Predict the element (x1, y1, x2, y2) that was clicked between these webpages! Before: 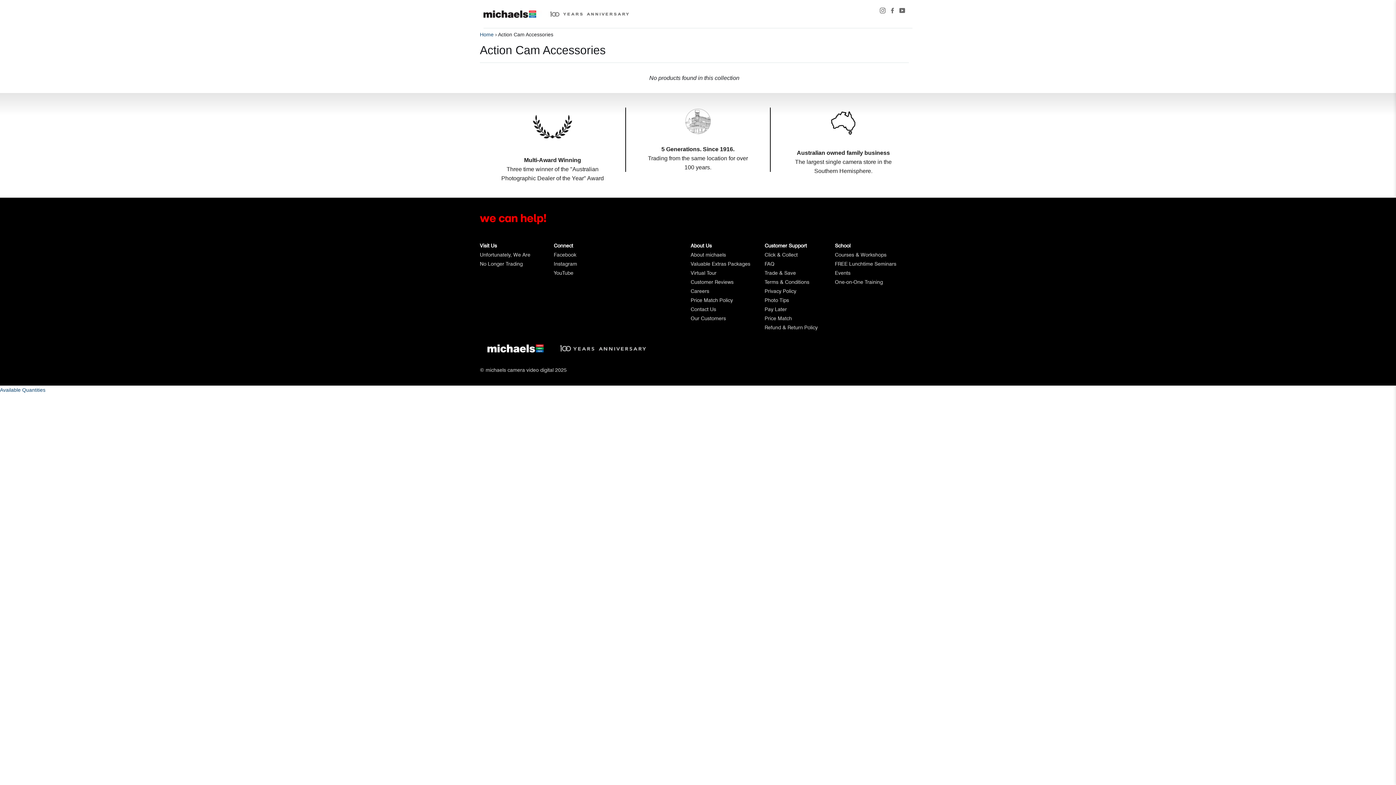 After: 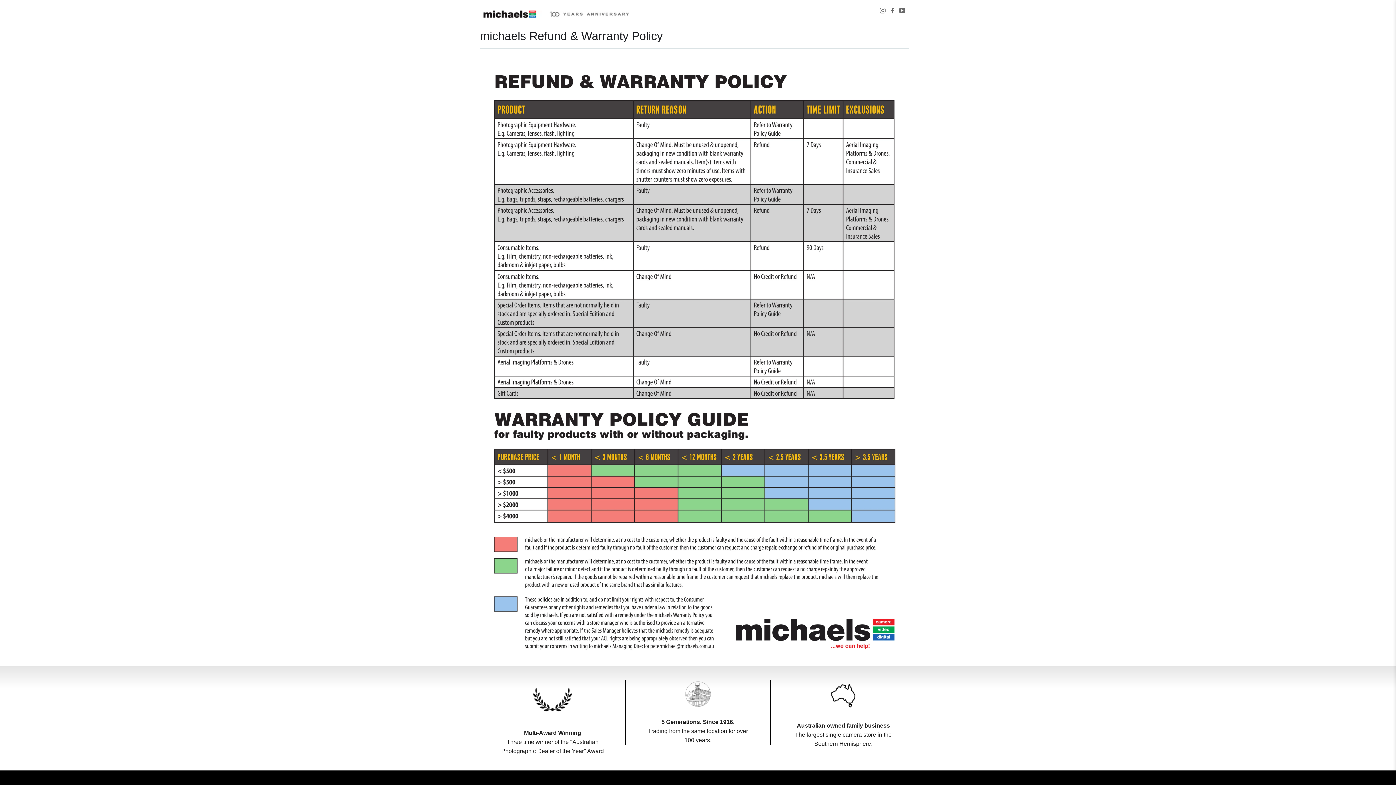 Action: label: Refund & Return Policy bbox: (764, 324, 817, 330)